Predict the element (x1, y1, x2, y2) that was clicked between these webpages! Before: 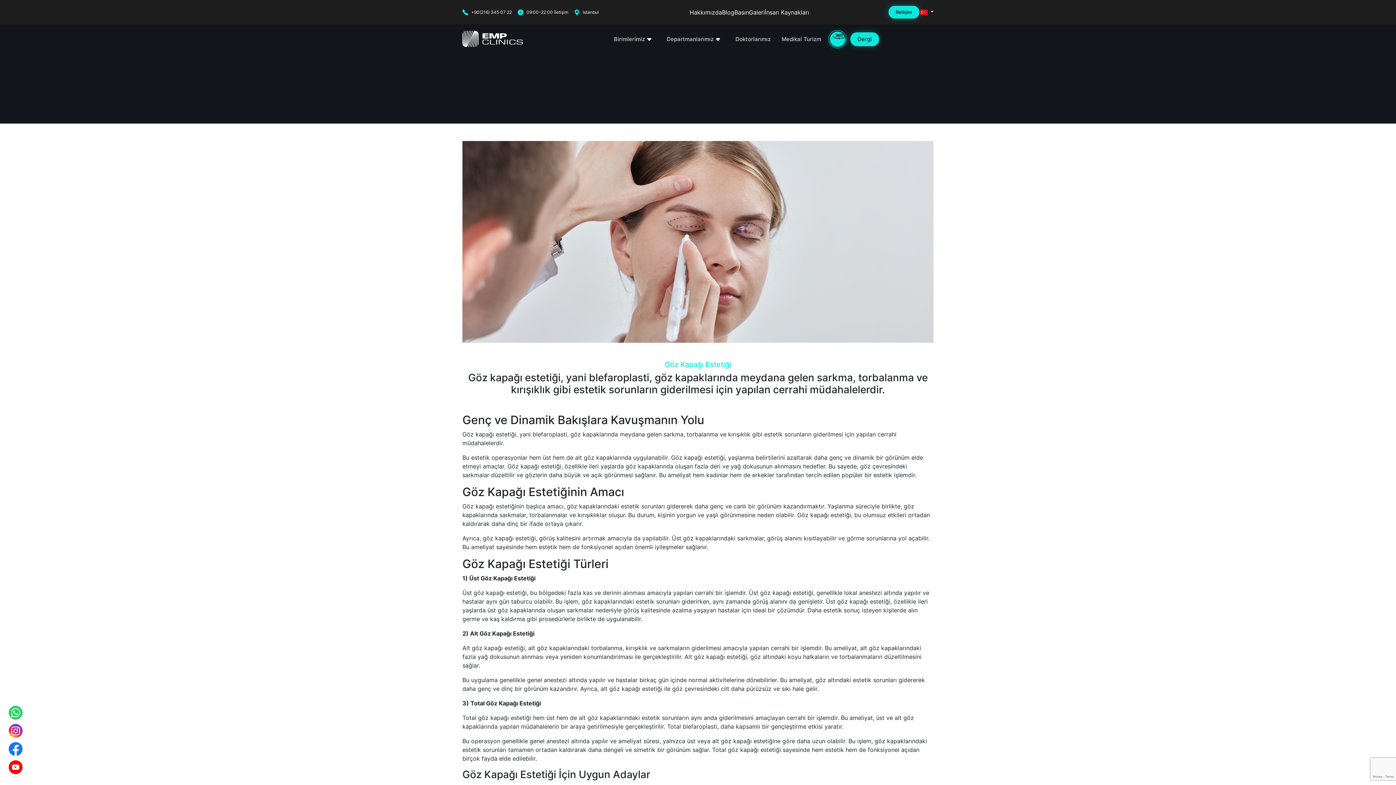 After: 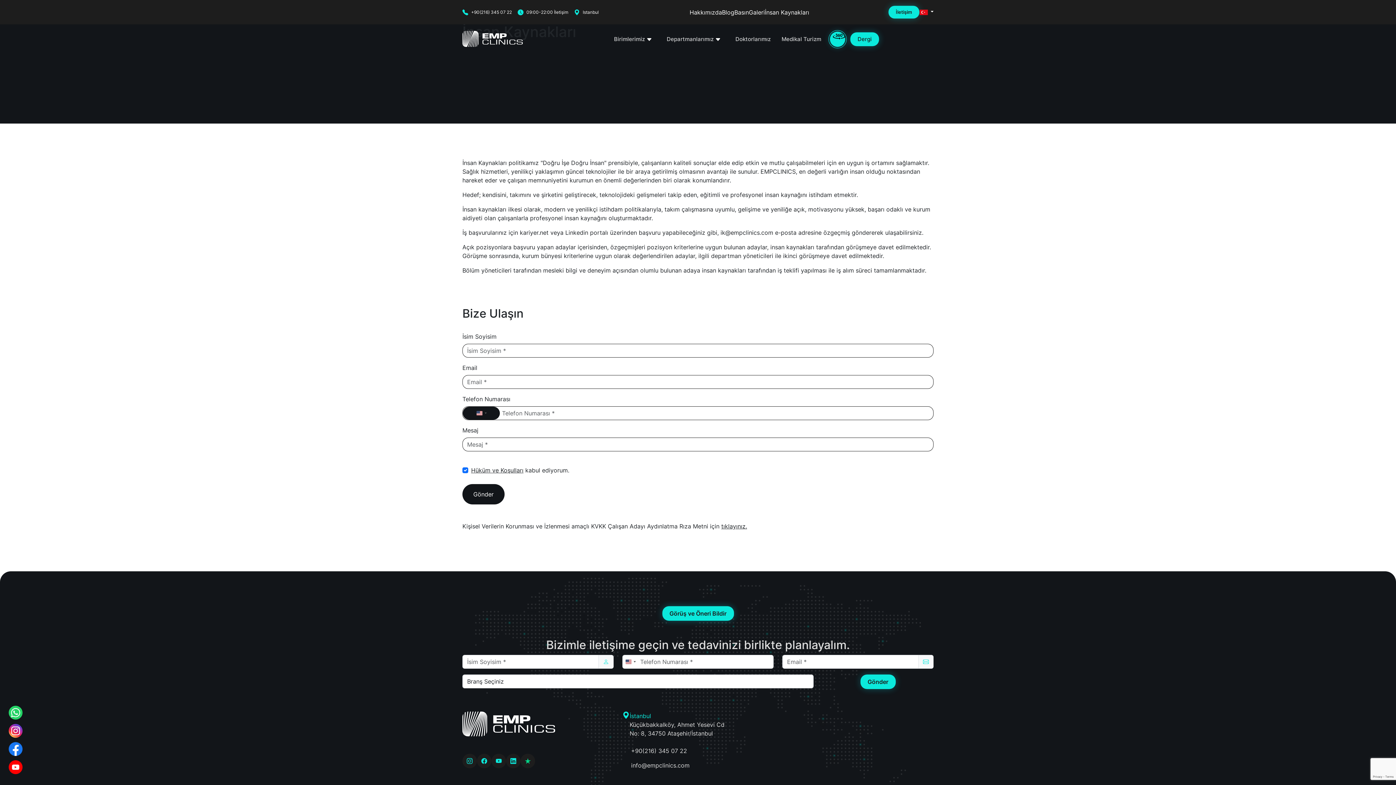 Action: bbox: (765, 8, 809, 15) label: İnsan Kaynakları